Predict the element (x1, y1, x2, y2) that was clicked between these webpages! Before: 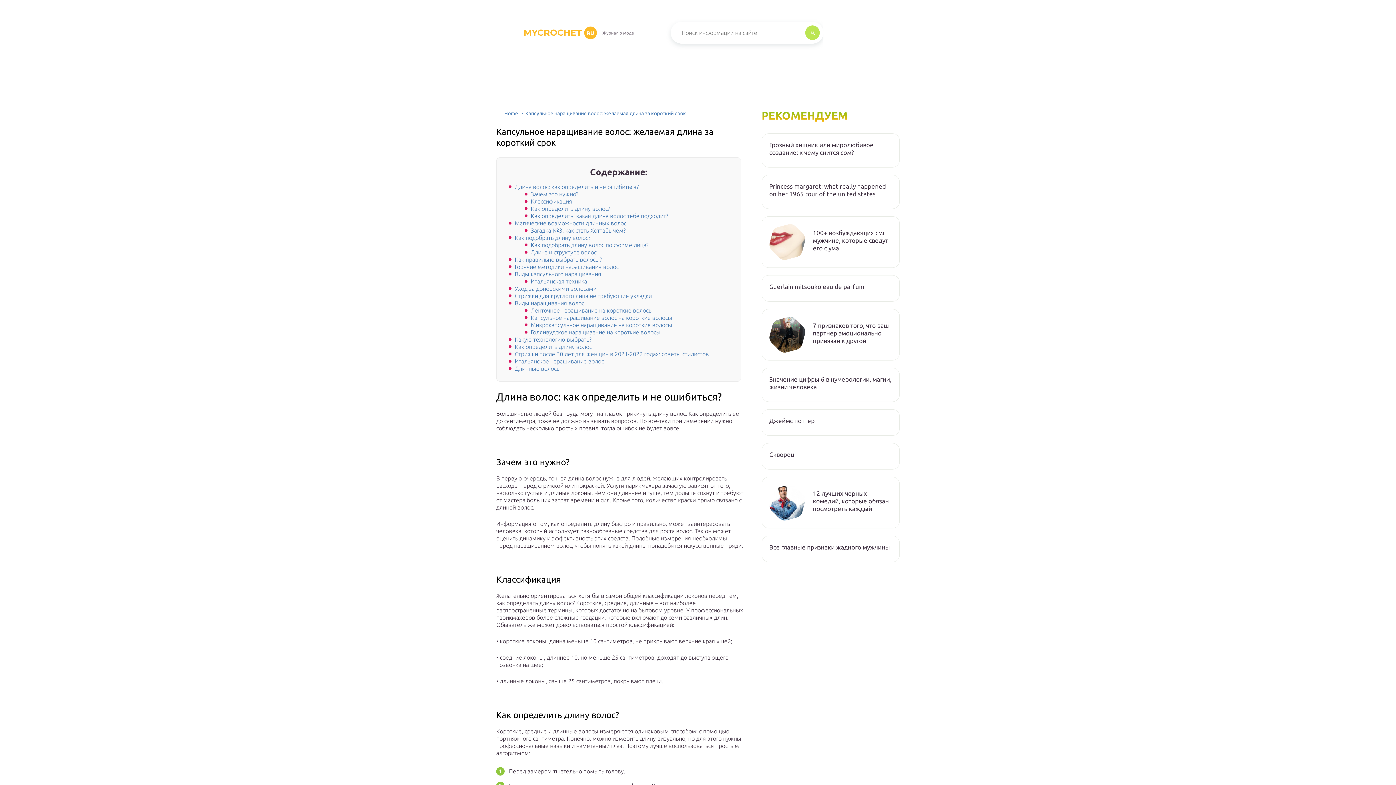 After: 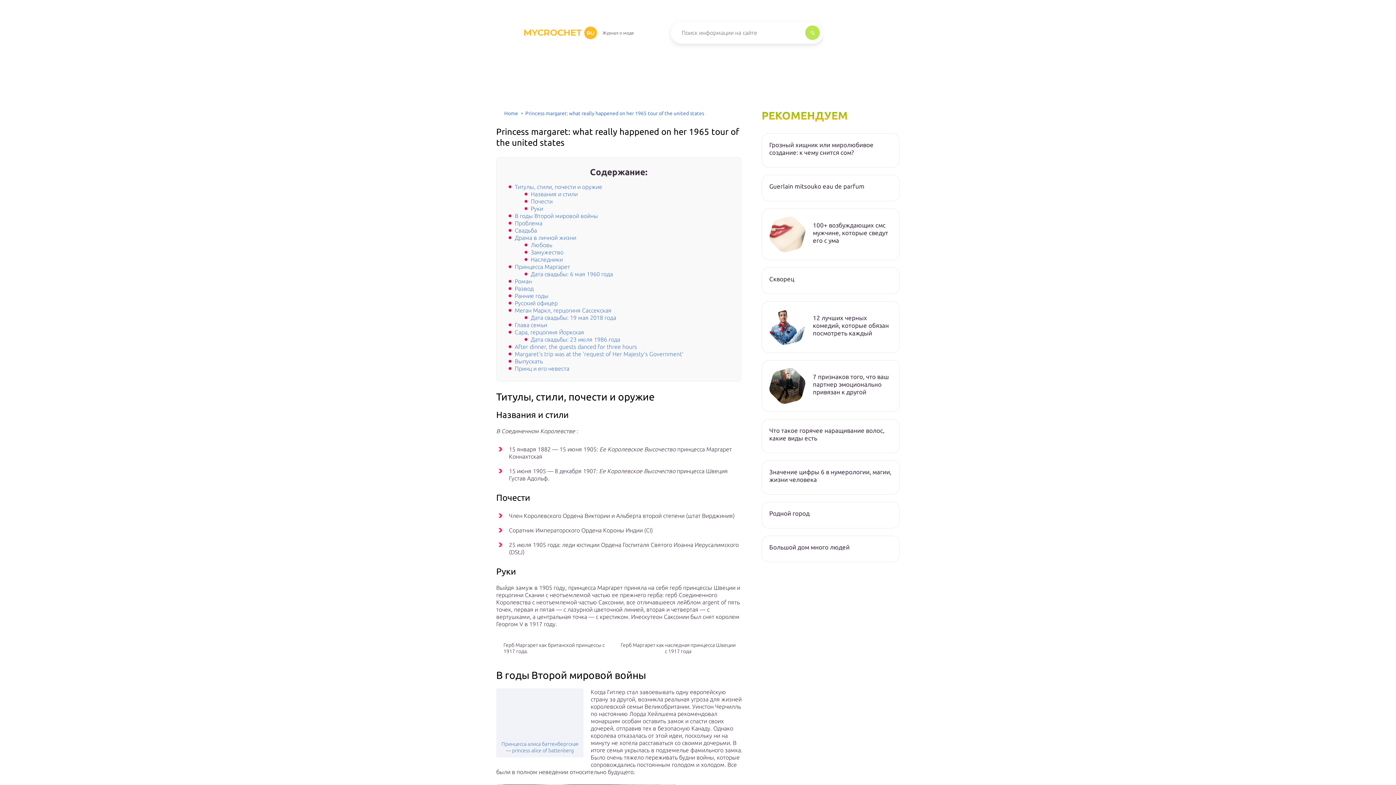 Action: bbox: (769, 182, 892, 197) label: Princess margaret: what really happened on her 1965 tour of the united states